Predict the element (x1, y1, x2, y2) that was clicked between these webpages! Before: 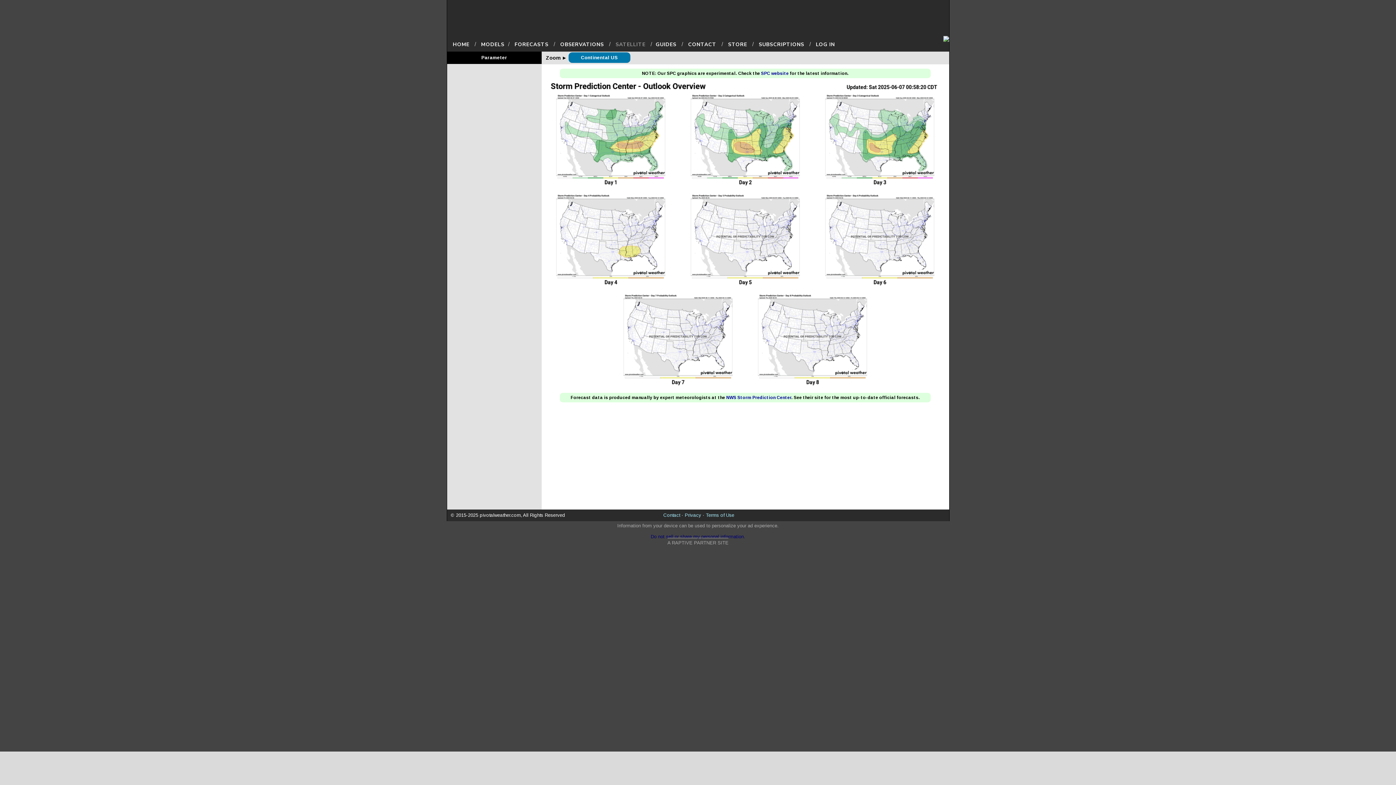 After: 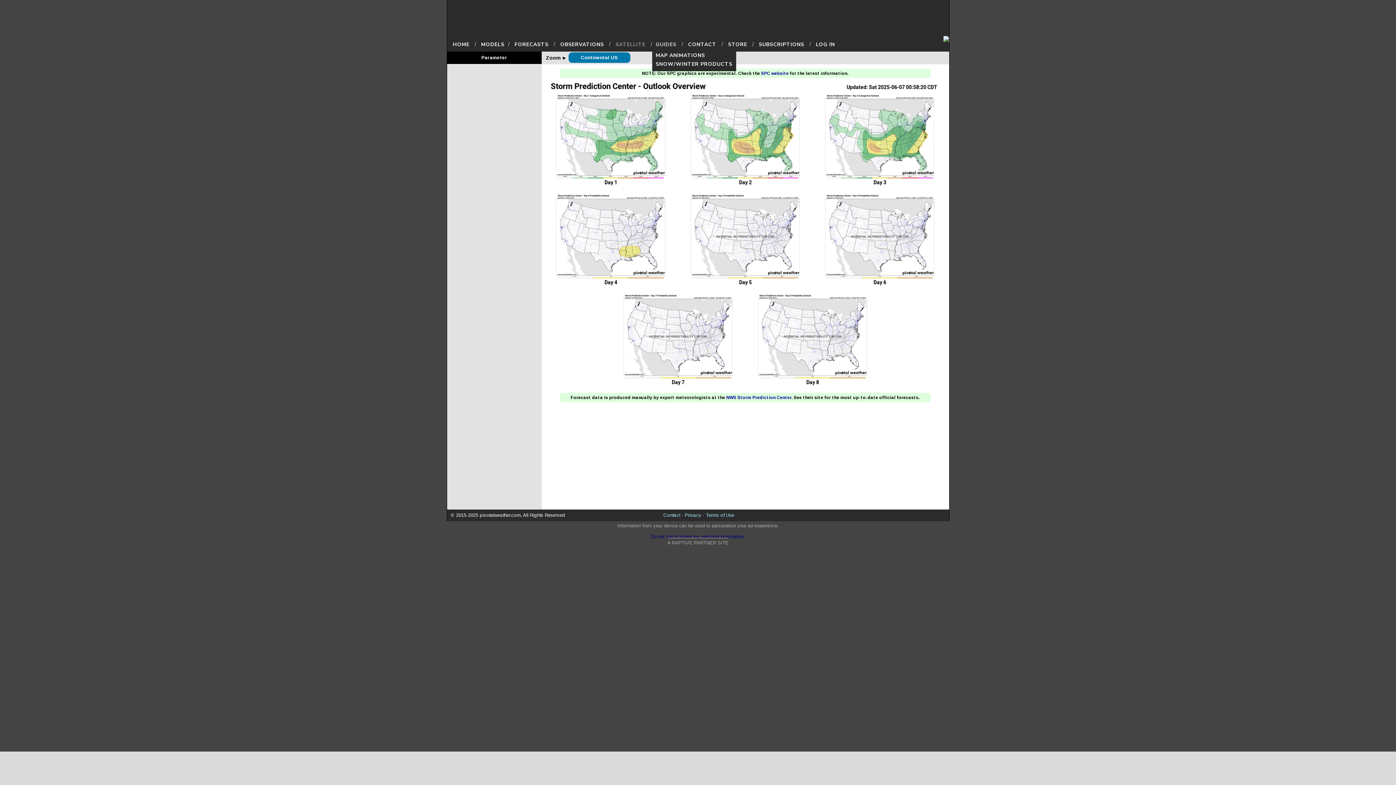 Action: label: GUIDES bbox: (652, 40, 680, 49)